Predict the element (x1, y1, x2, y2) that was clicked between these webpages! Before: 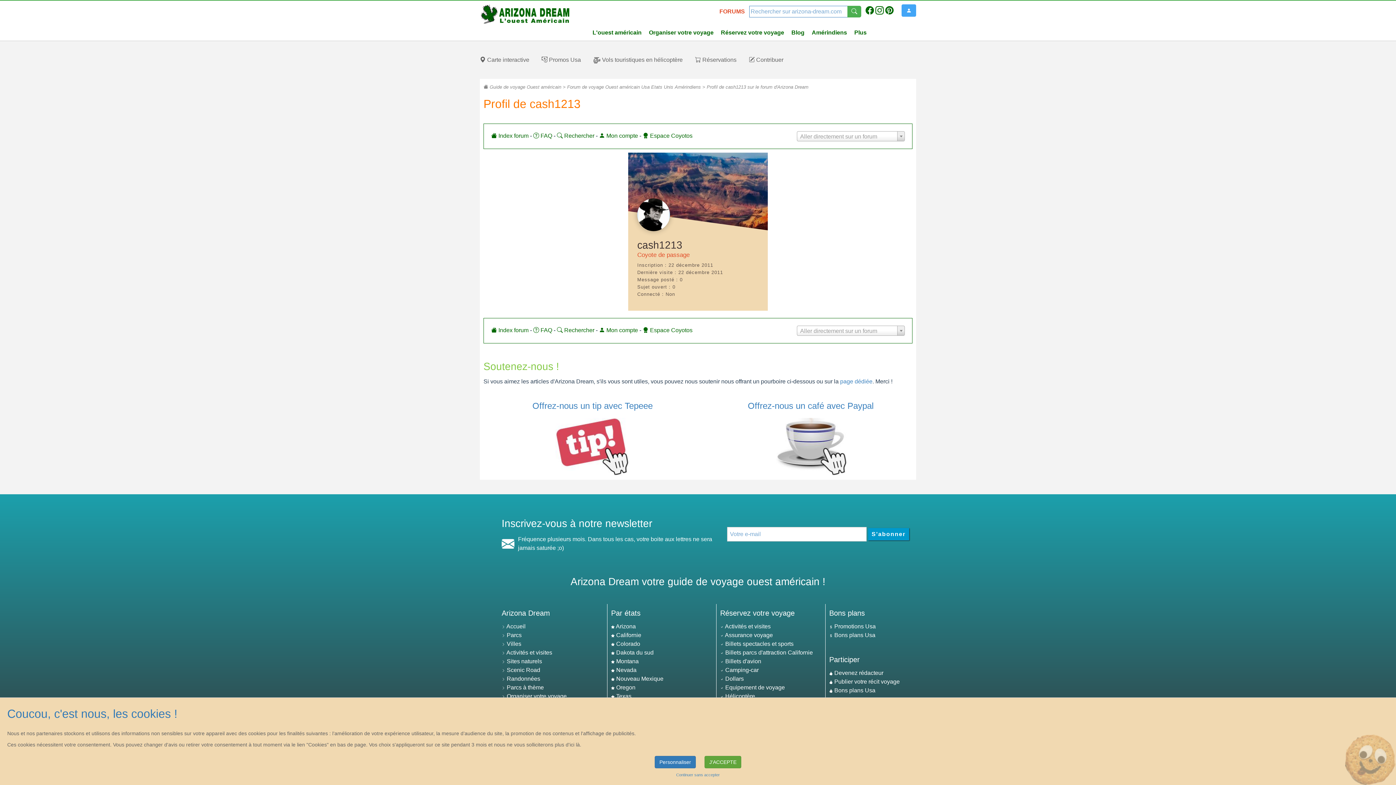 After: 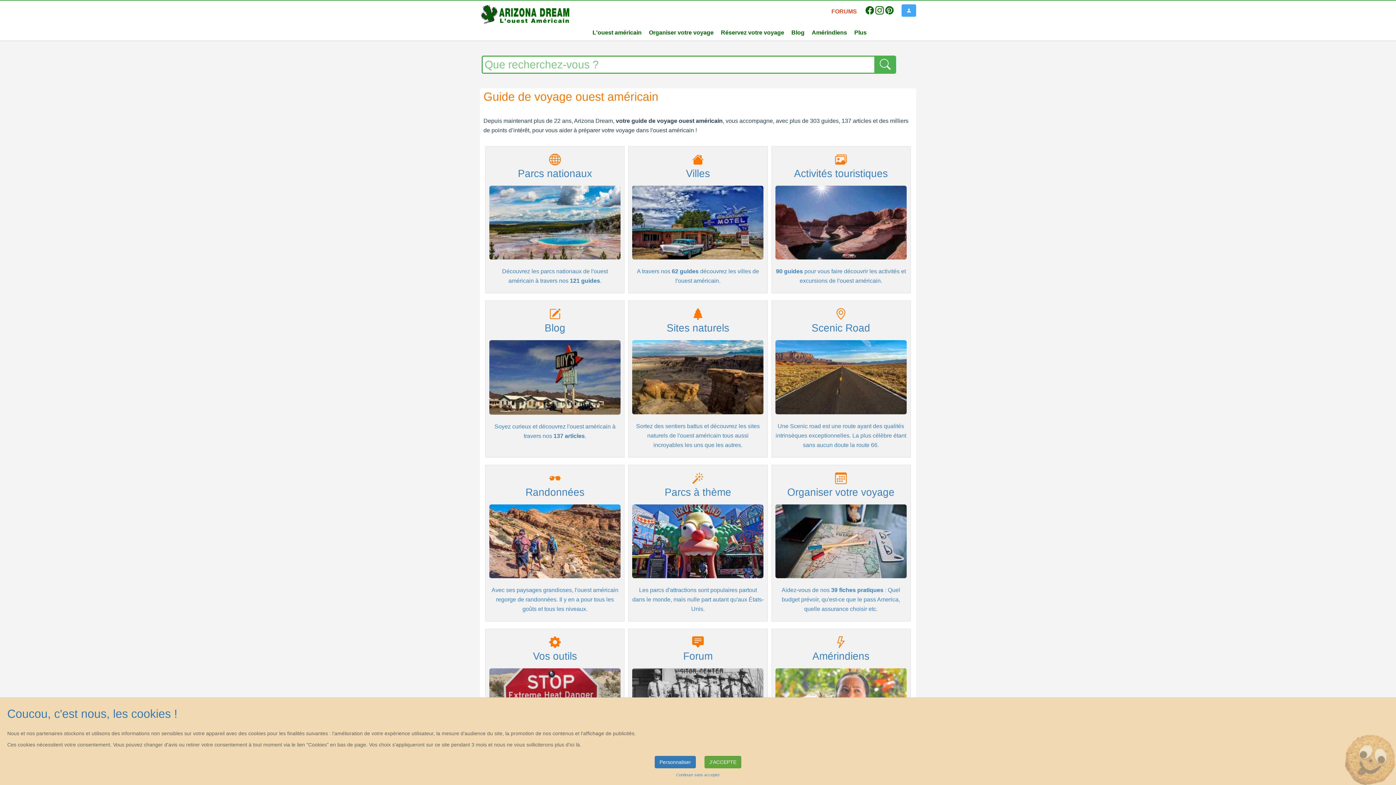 Action: bbox: (480, 10, 570, 17)